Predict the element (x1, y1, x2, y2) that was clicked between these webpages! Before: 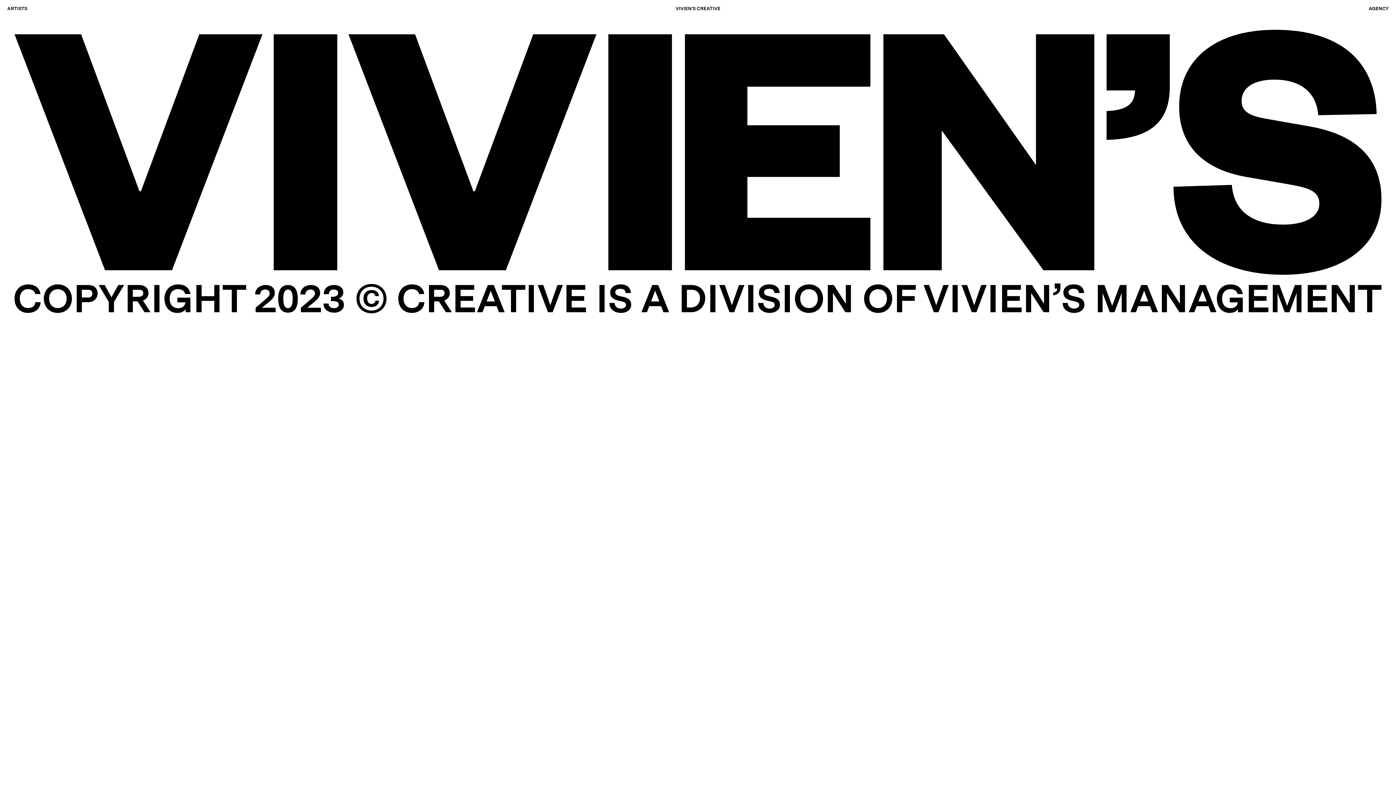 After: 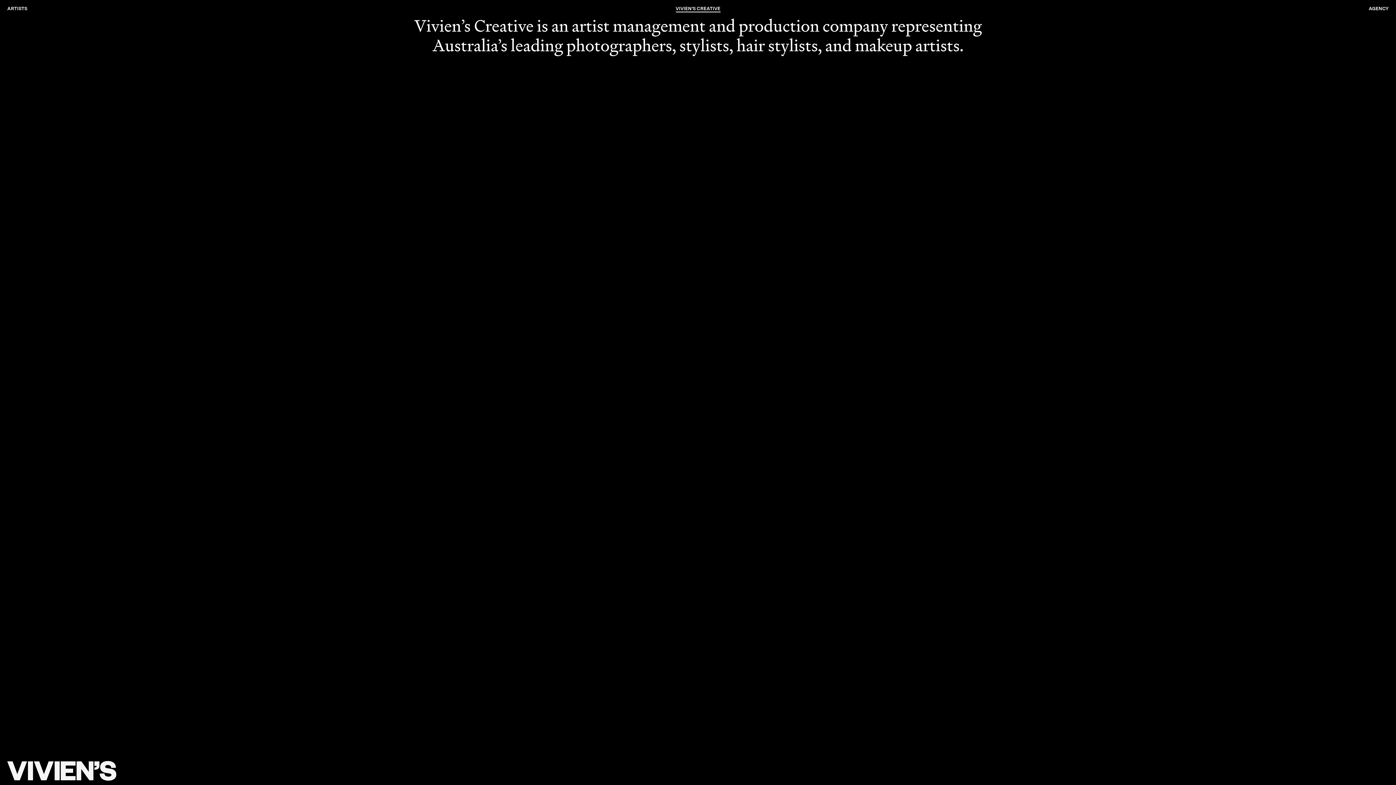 Action: label: VIVIEN’S CREATIVE bbox: (675, 5, 720, 11)